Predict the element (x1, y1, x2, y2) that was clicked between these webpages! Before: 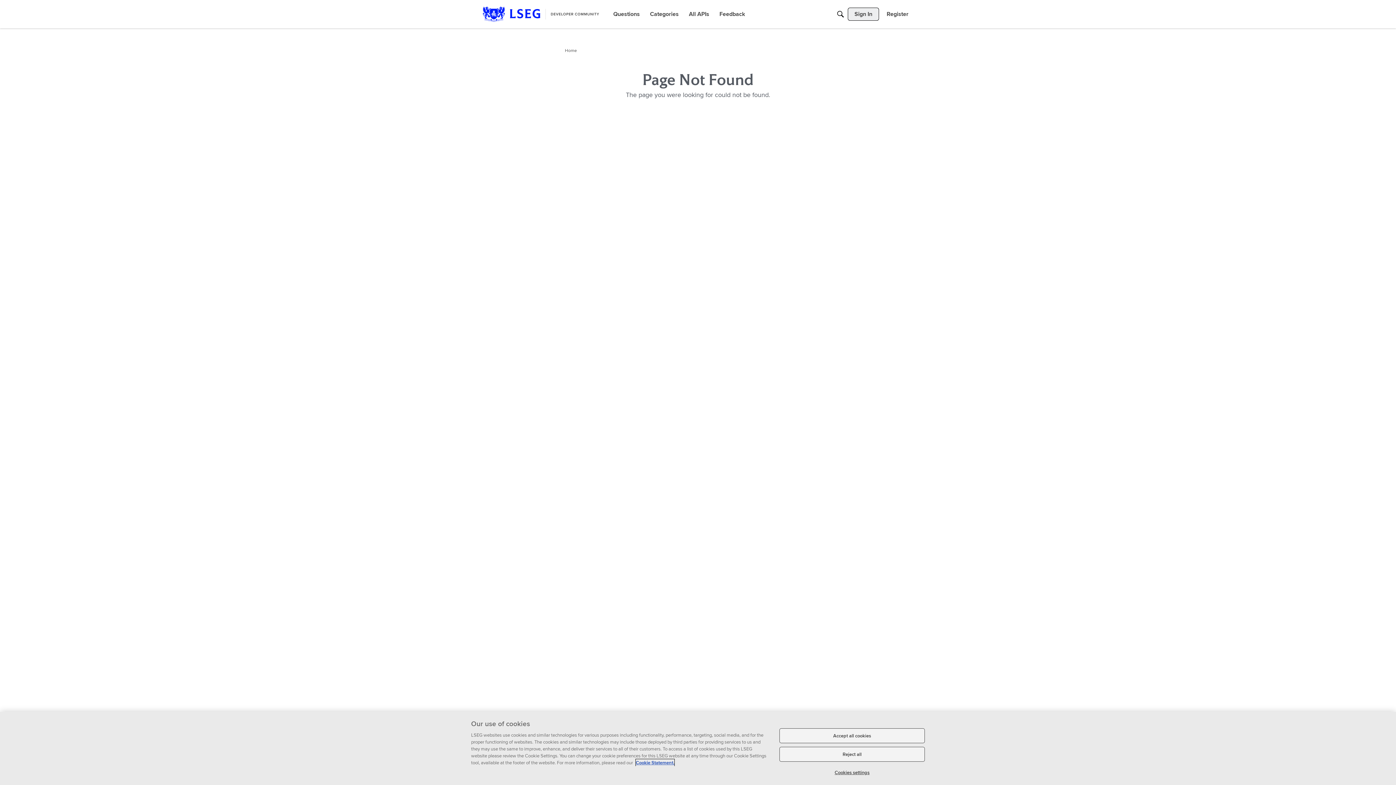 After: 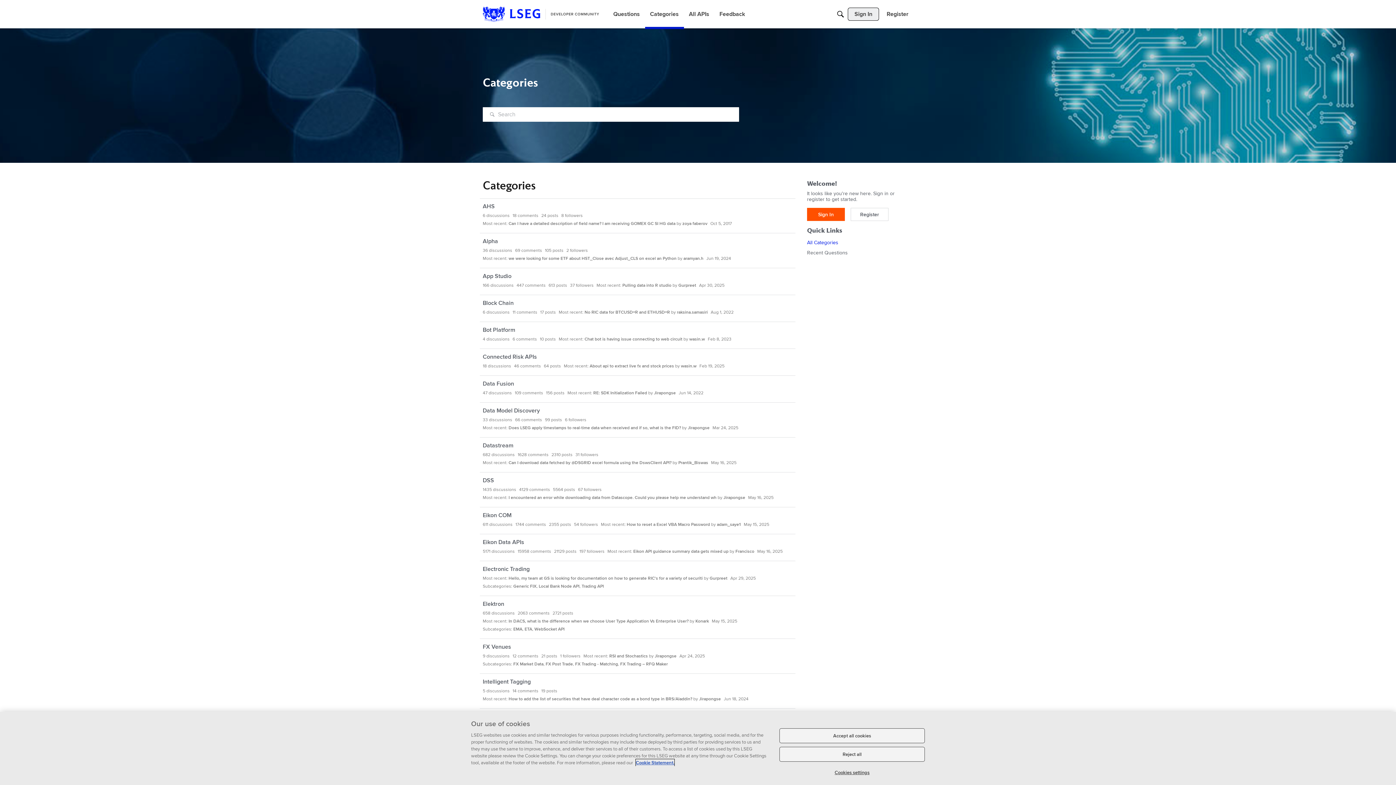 Action: bbox: (647, 7, 681, 20) label: Categories